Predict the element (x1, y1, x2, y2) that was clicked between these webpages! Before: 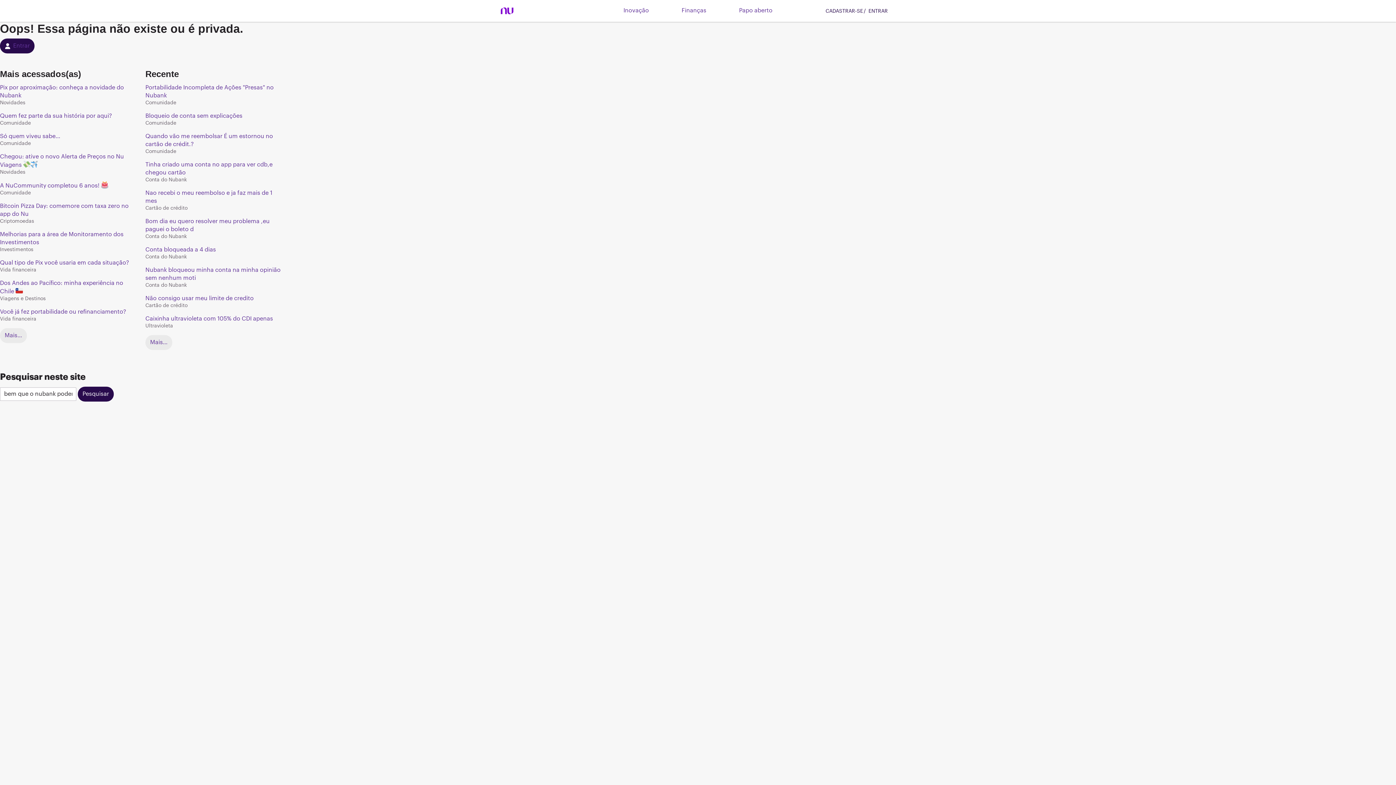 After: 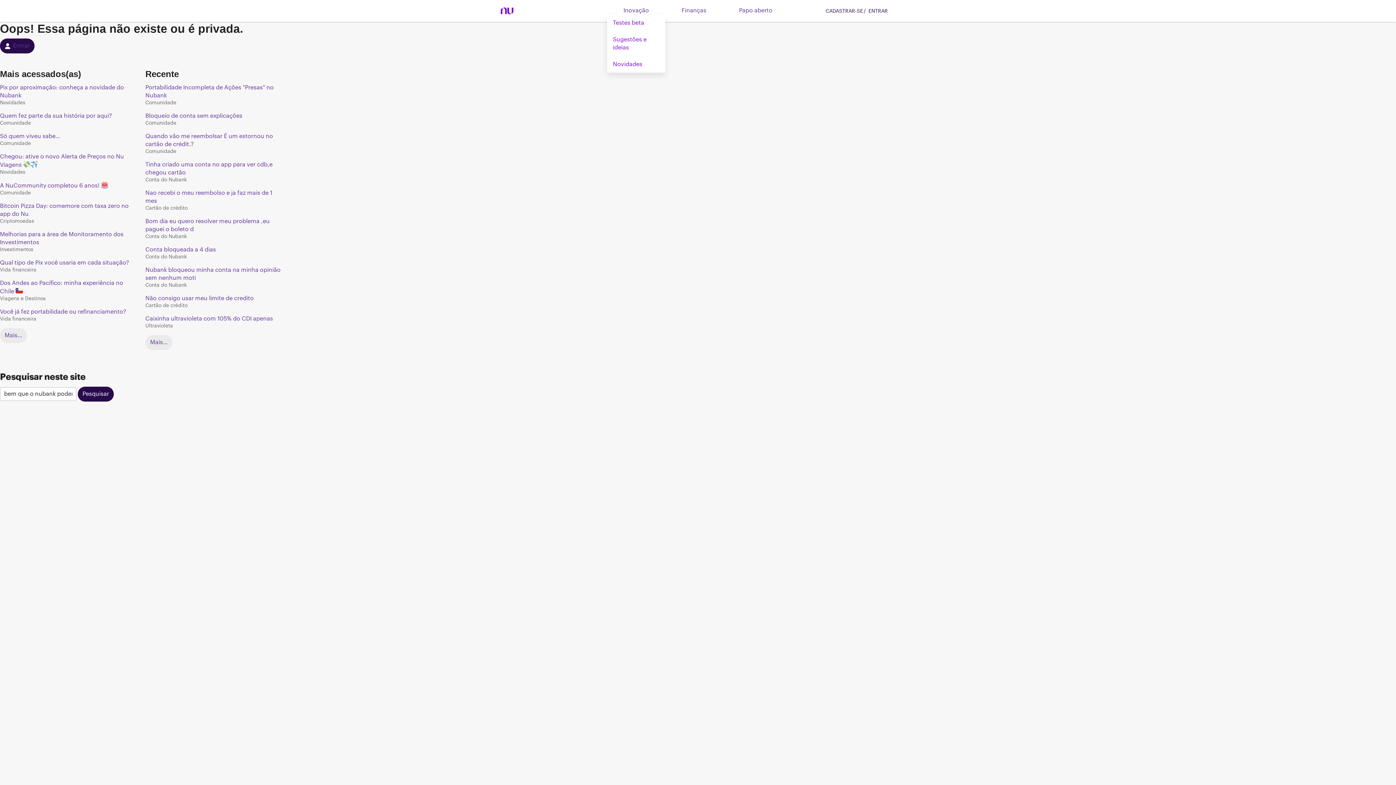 Action: bbox: (623, 7, 649, 13) label: Inovação